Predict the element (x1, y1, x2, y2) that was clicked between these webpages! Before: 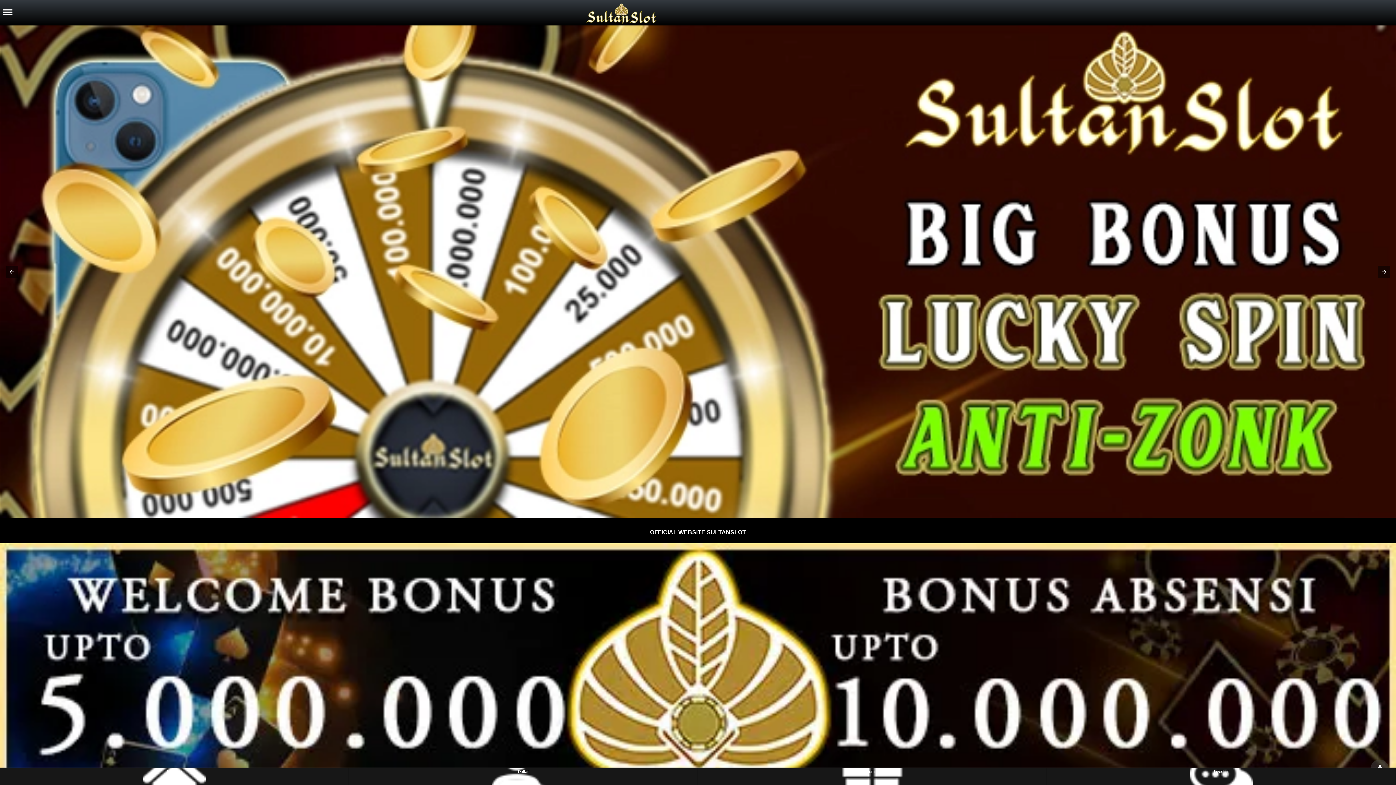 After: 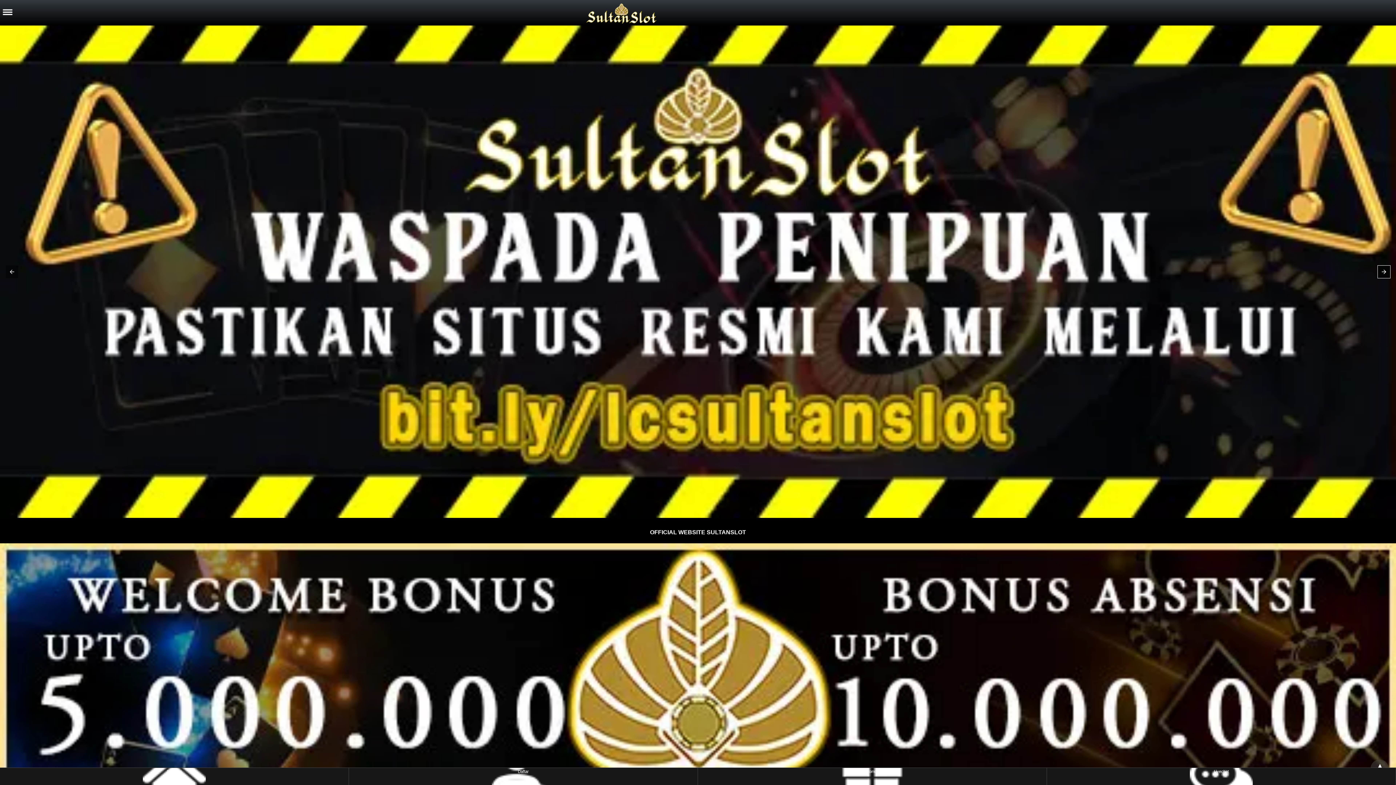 Action: bbox: (1378, 265, 1390, 278)